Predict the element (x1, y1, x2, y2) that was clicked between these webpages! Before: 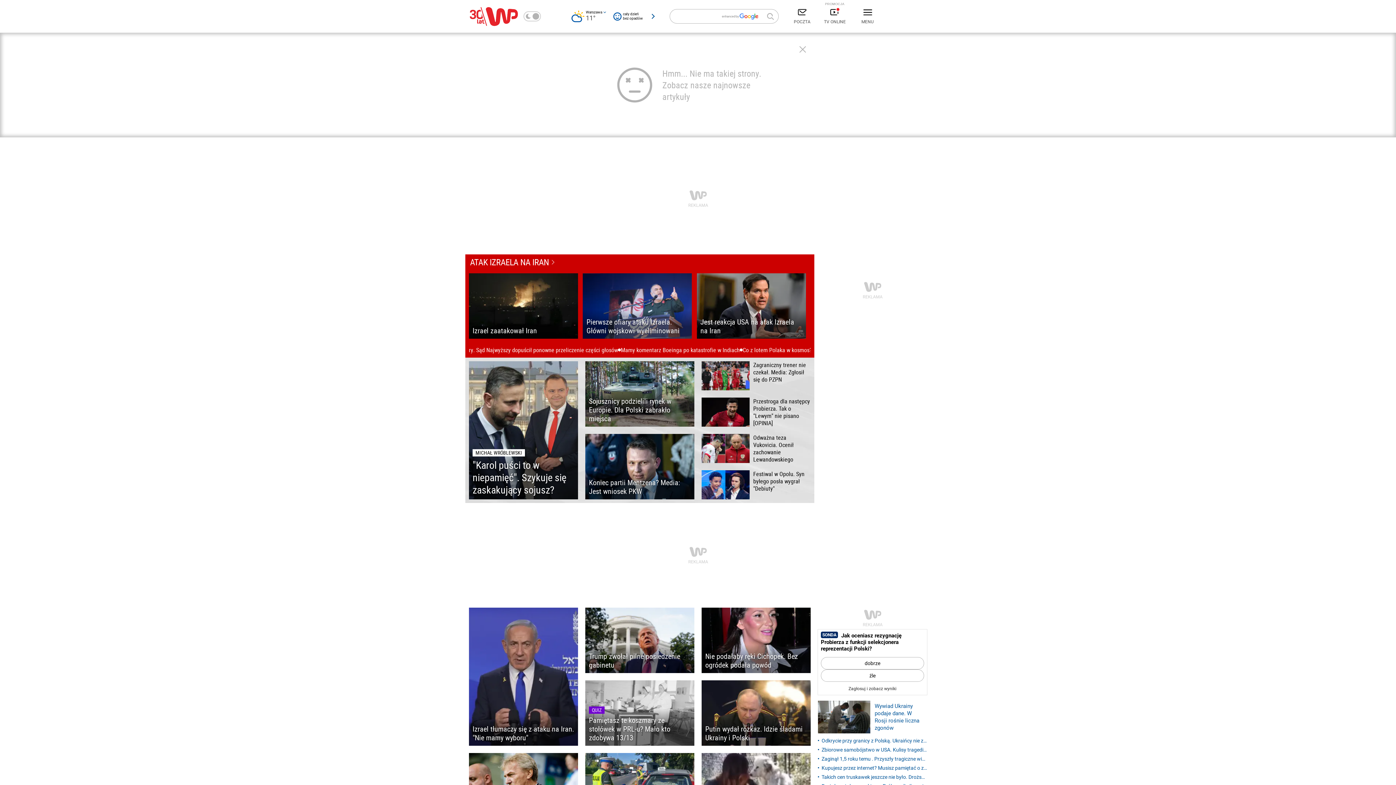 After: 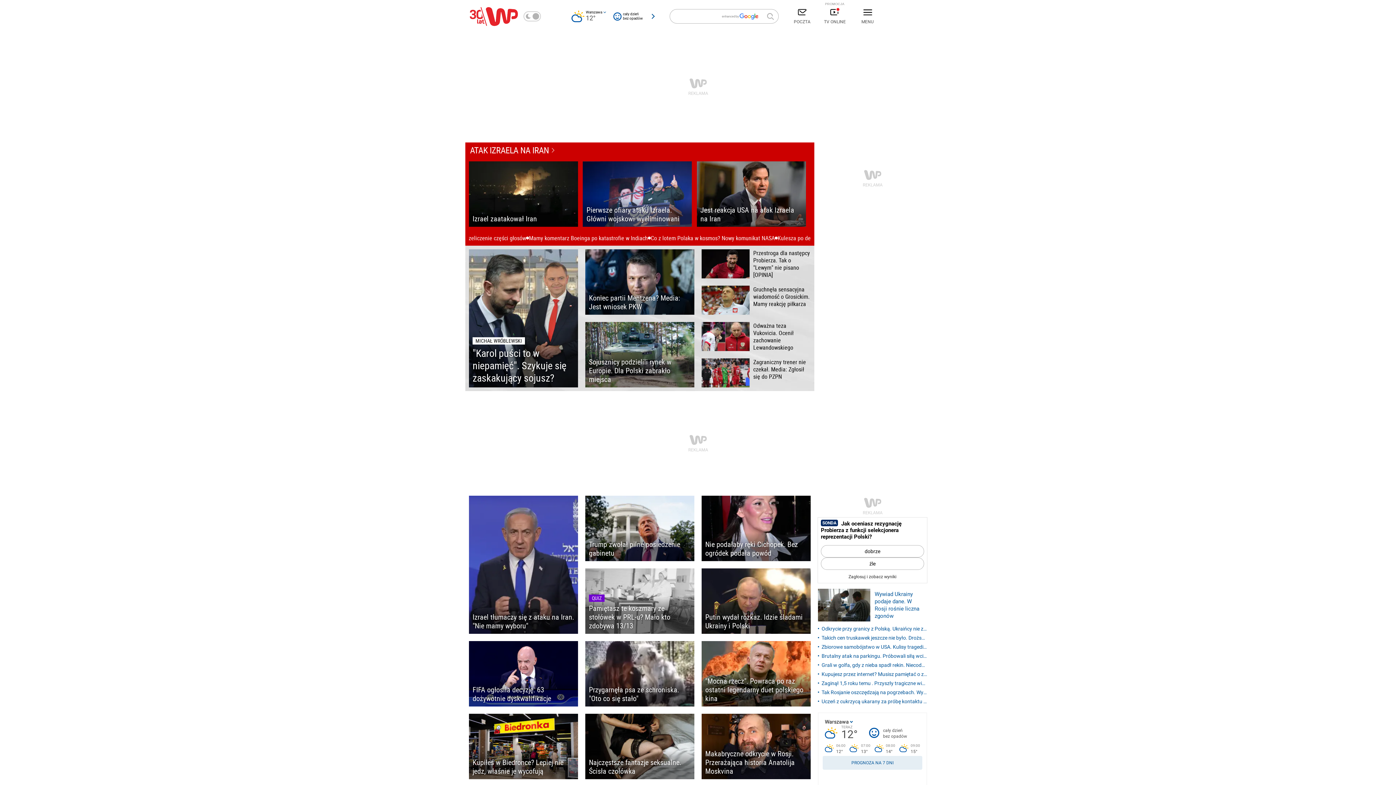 Action: bbox: (469, 6, 518, 26)